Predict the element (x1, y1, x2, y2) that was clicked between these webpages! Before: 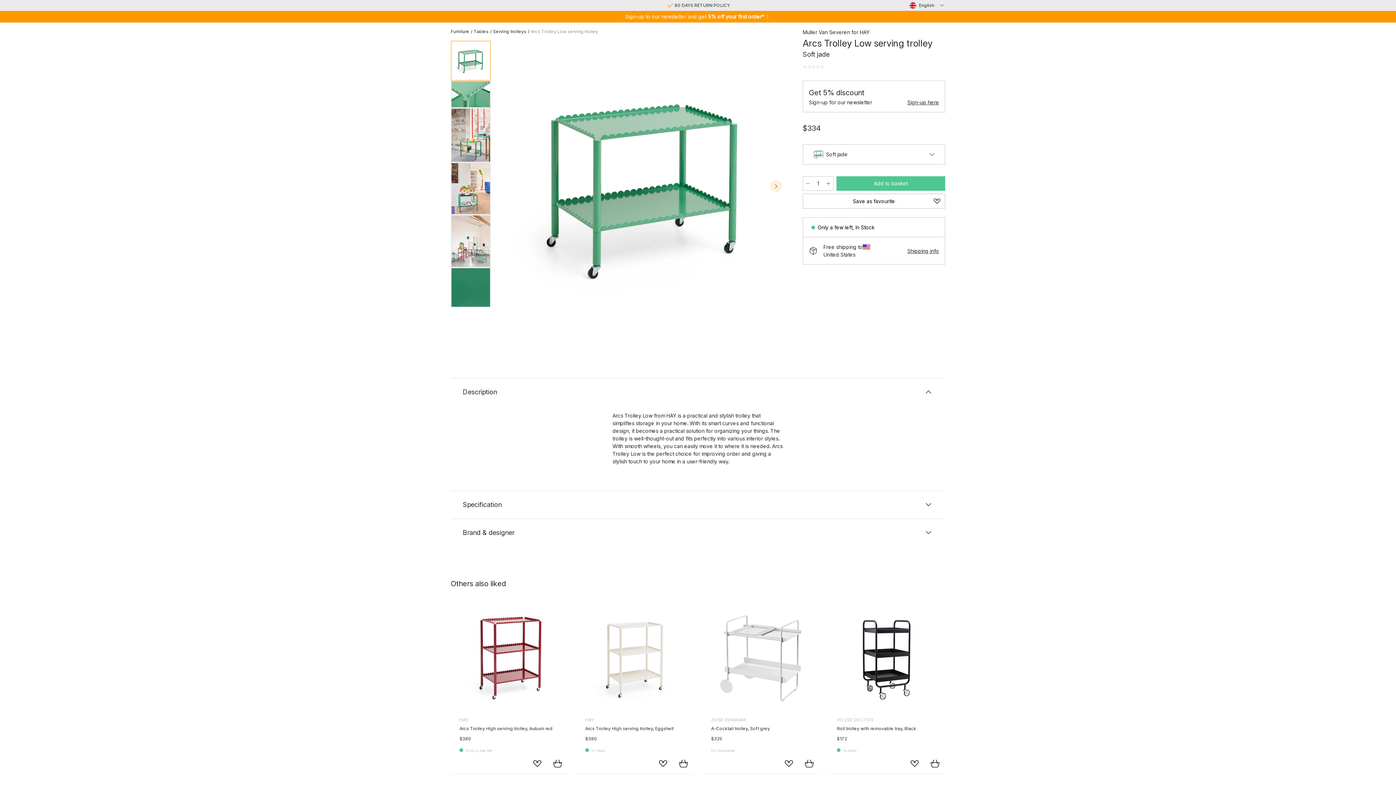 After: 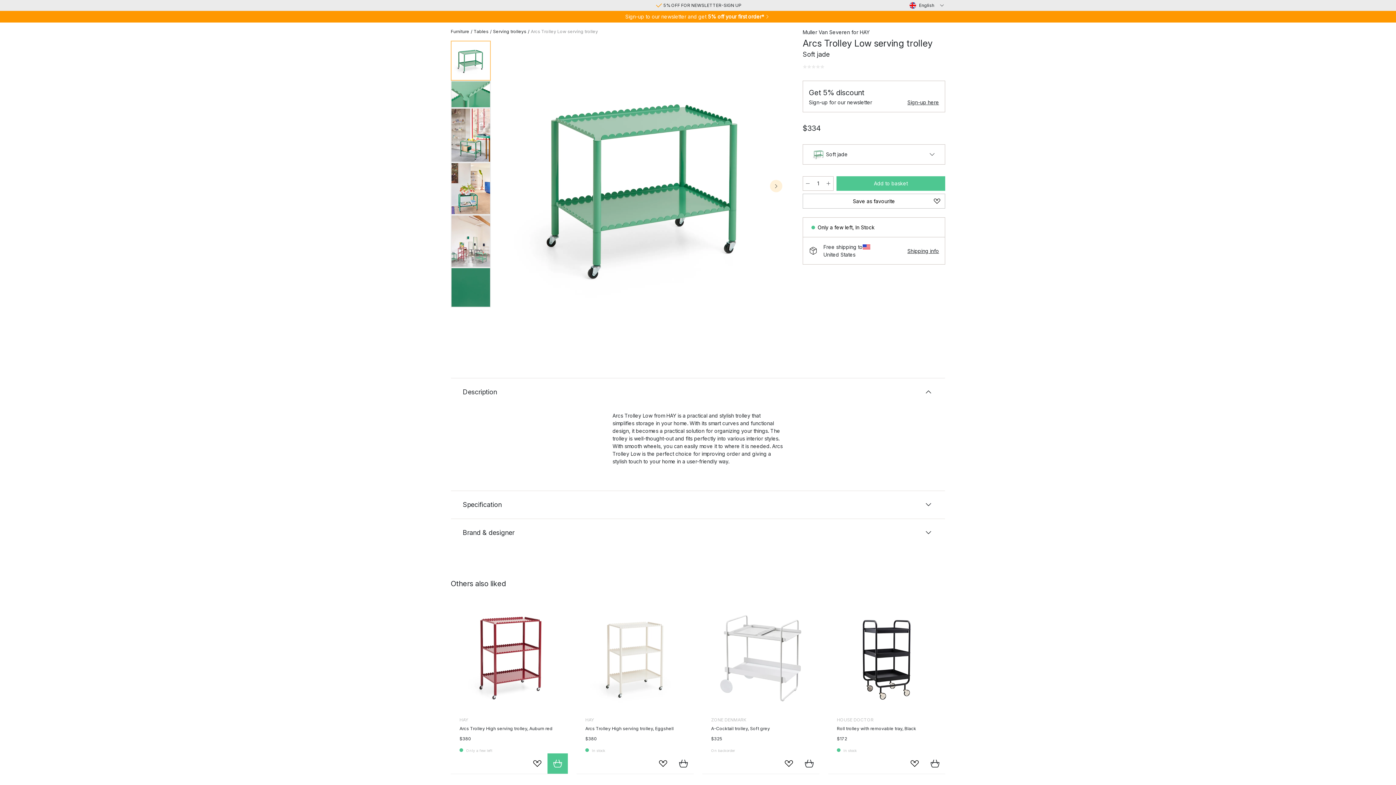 Action: bbox: (547, 753, 568, 774) label: Add to basket